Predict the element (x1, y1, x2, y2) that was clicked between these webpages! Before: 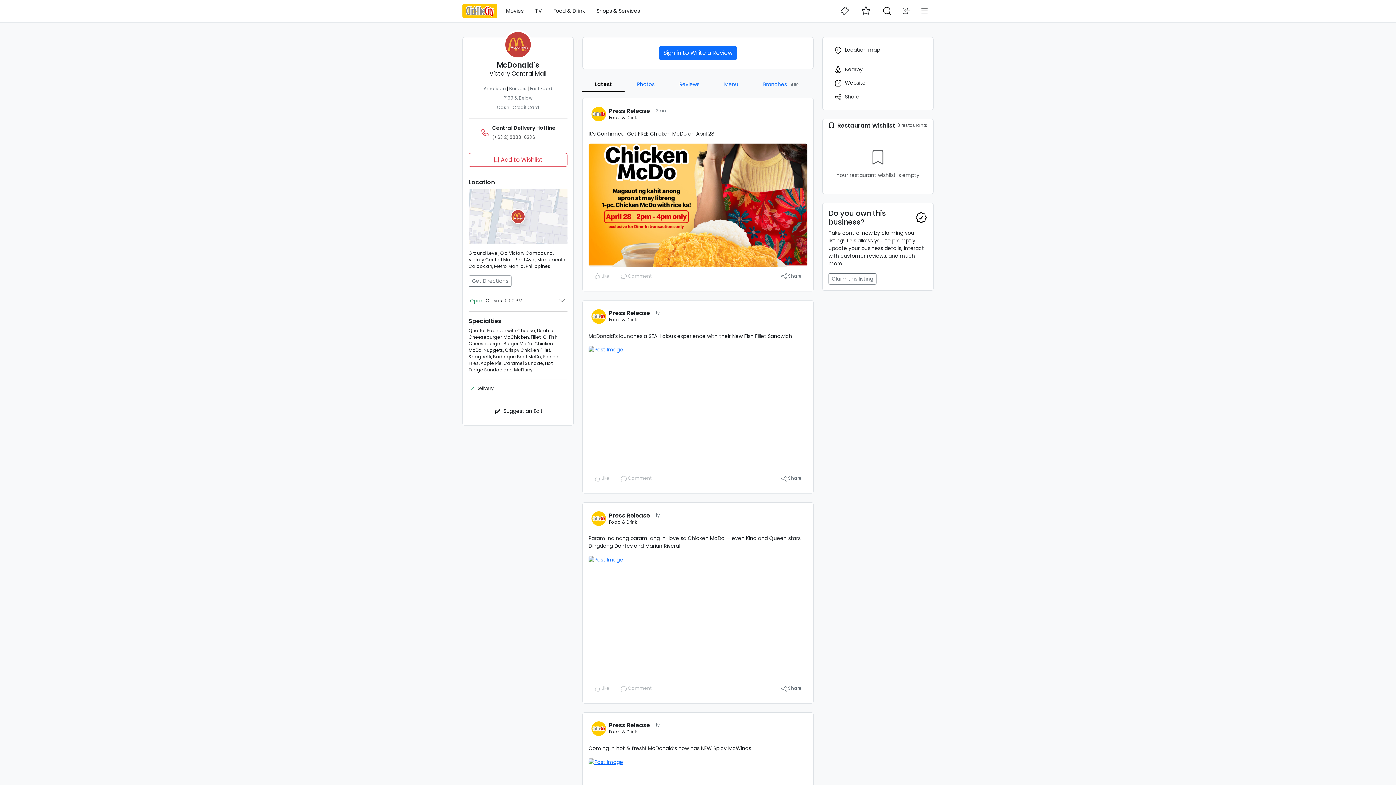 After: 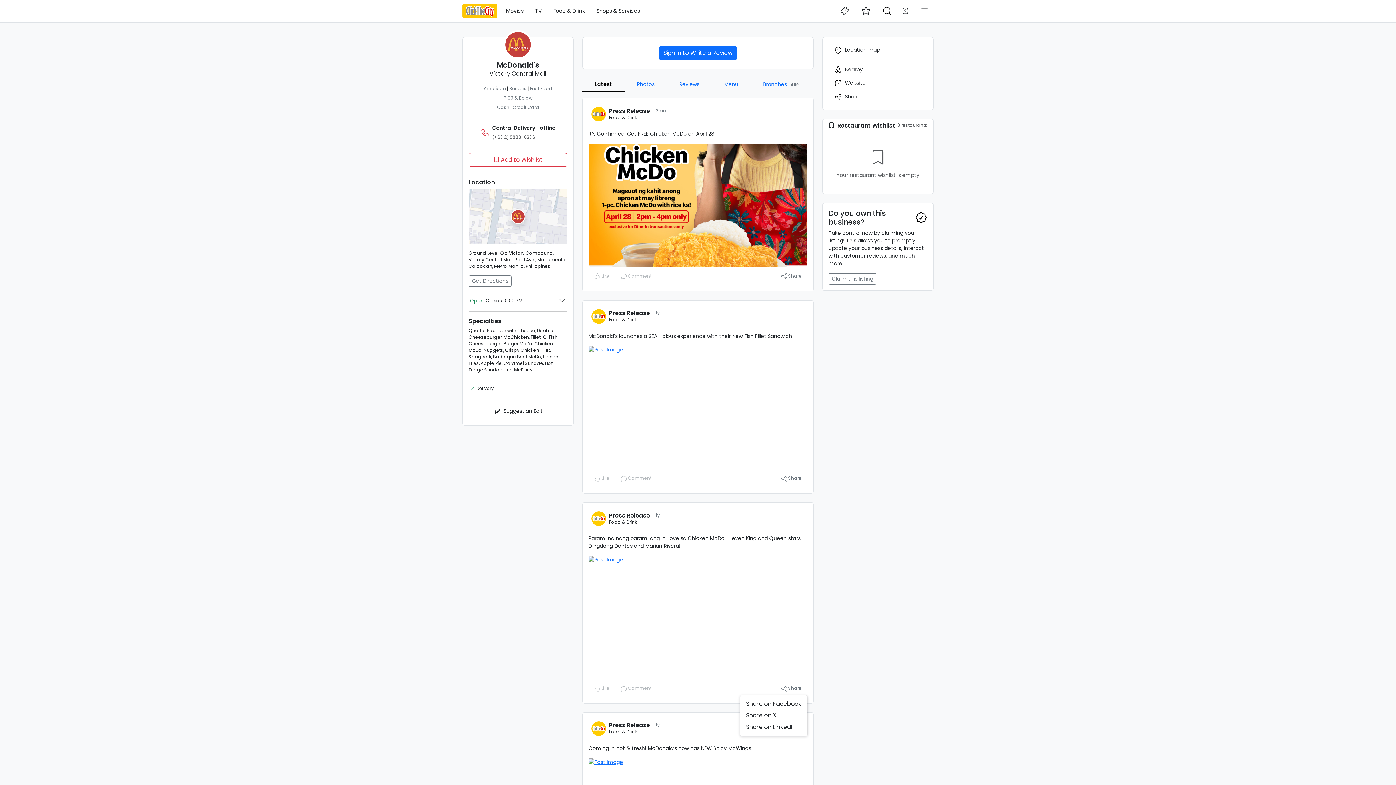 Action: bbox: (775, 682, 807, 694) label: Share options